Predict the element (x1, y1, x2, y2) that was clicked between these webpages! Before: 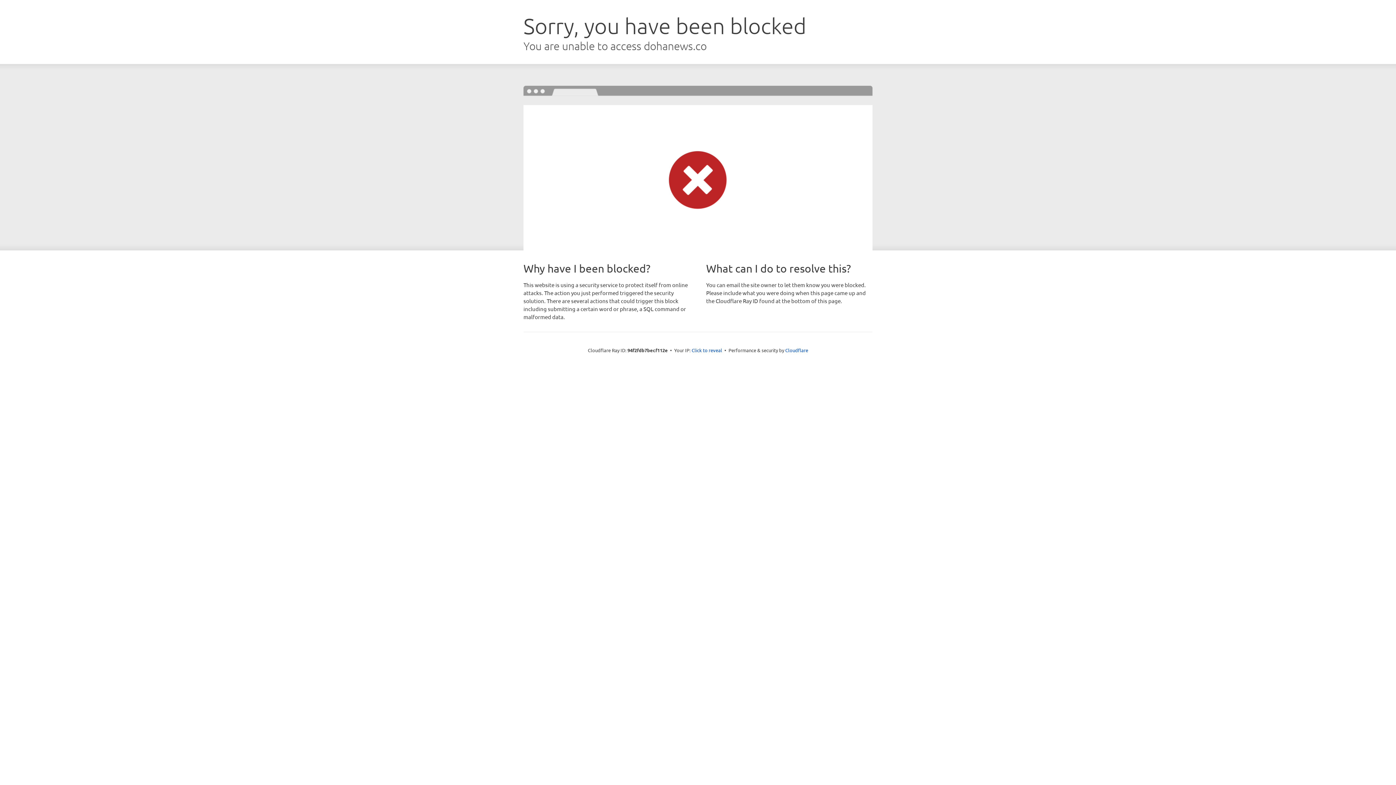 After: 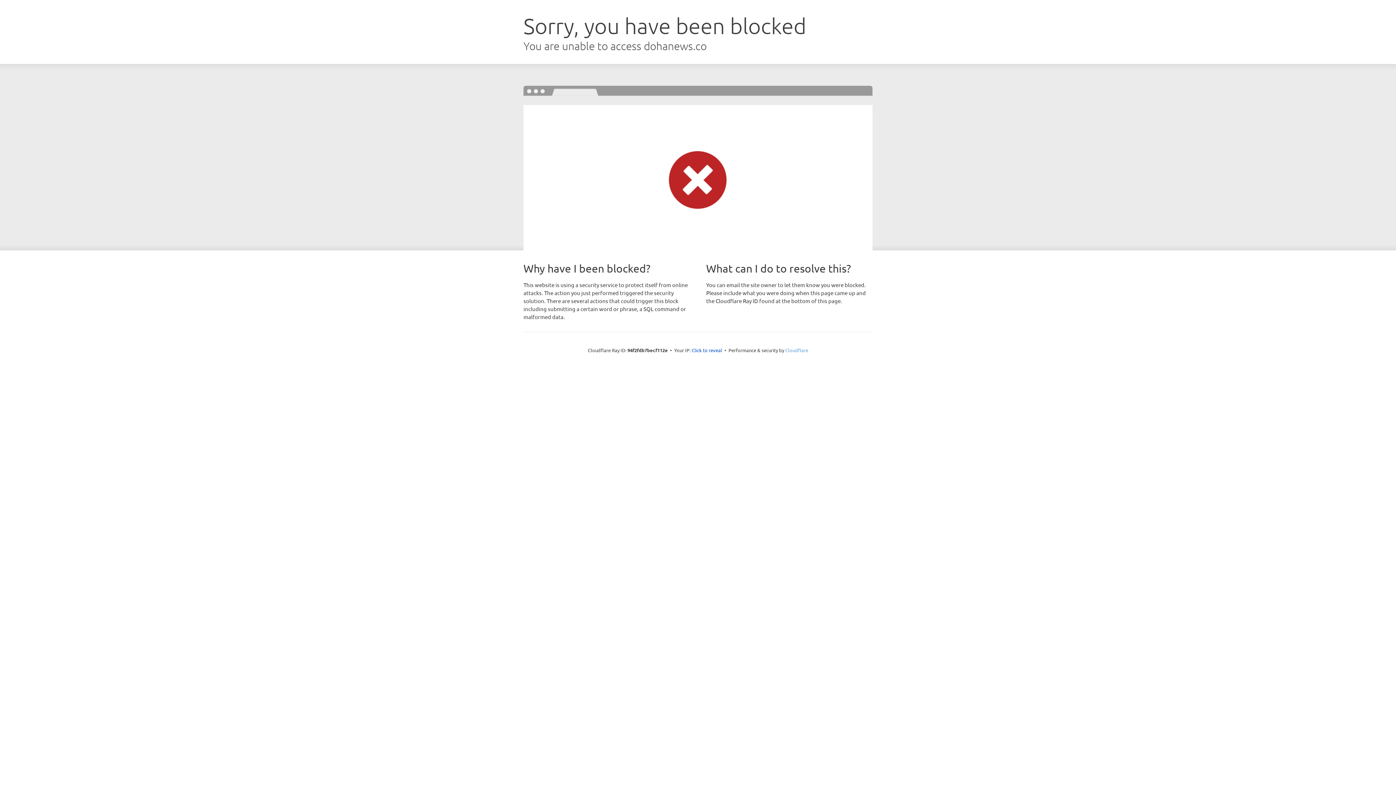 Action: label: Cloudflare bbox: (785, 347, 808, 353)